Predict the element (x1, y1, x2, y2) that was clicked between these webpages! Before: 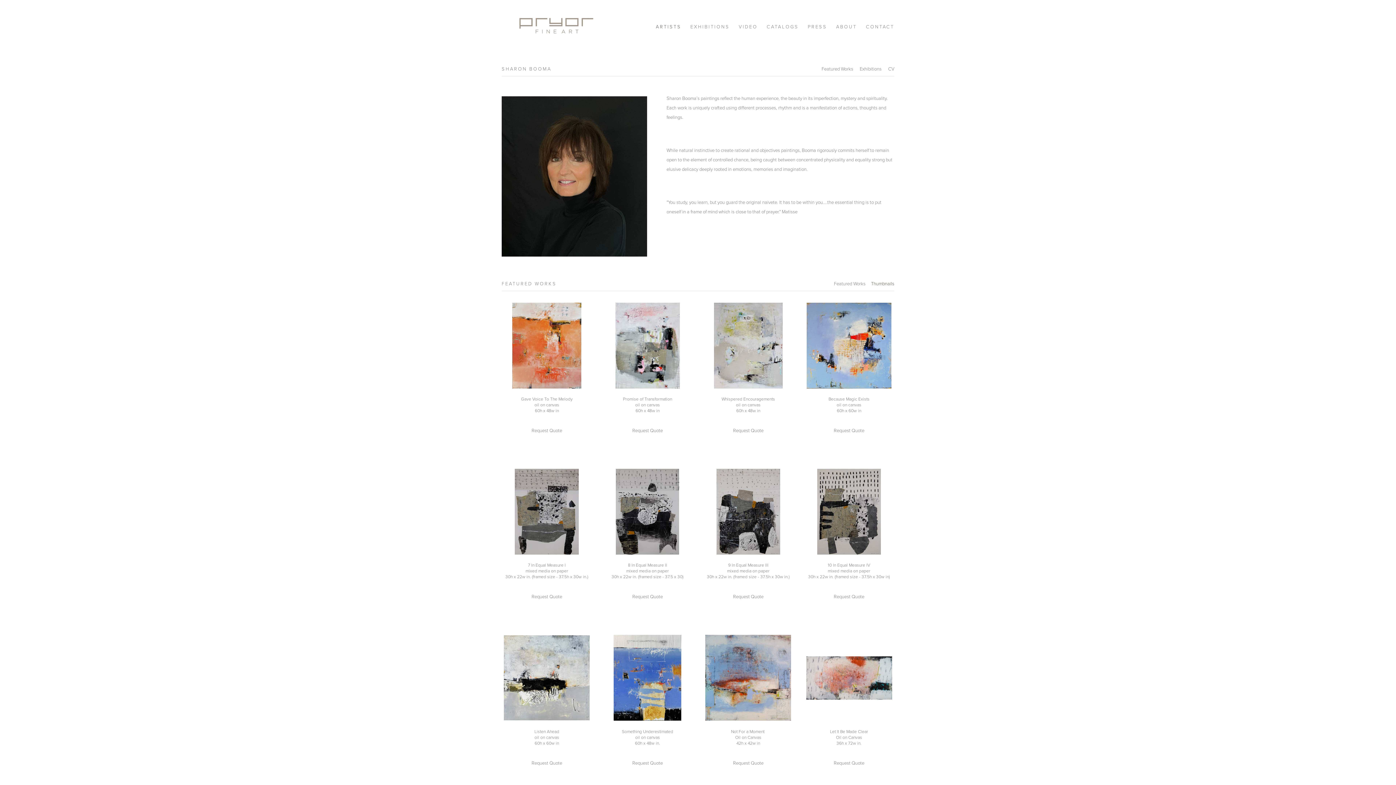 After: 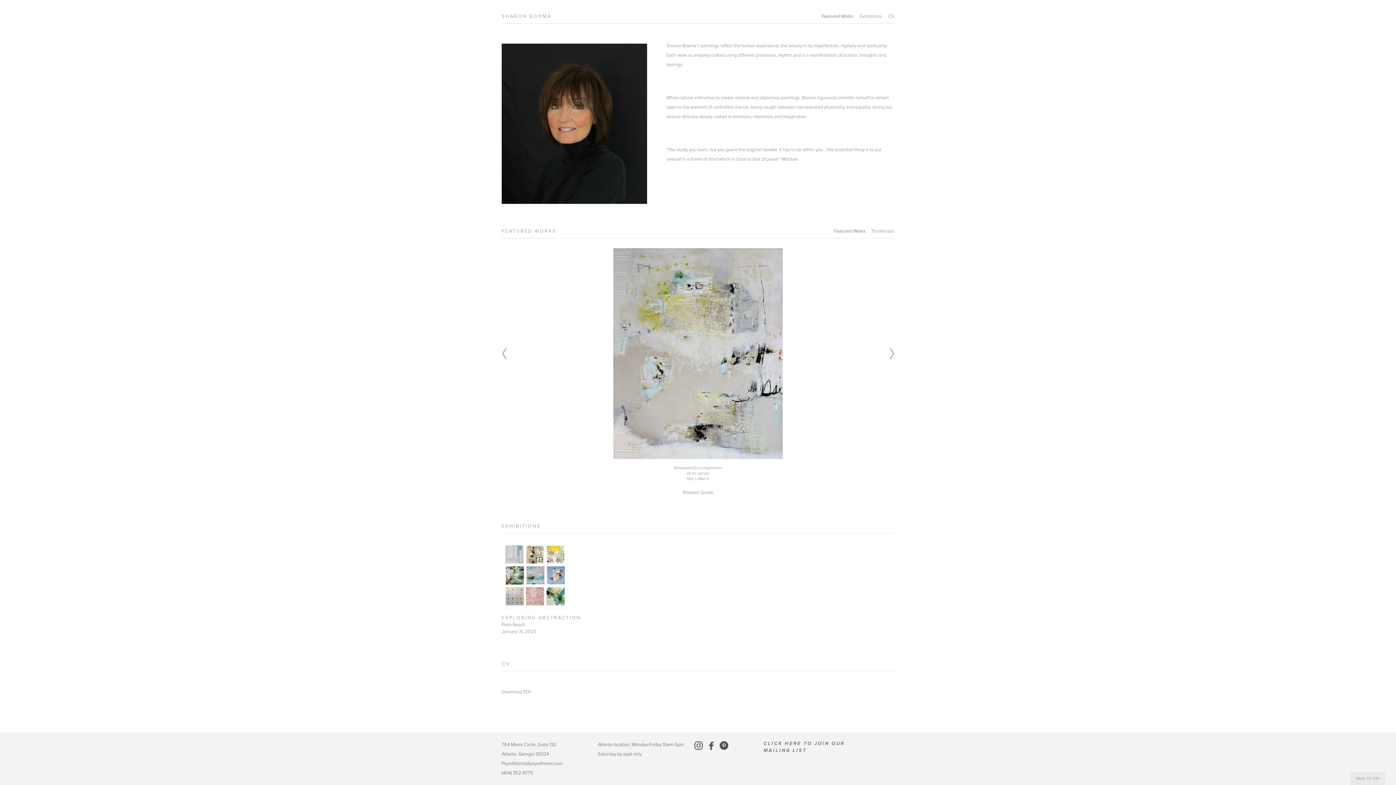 Action: bbox: (703, 300, 793, 419) label: Whispered Encouragements
oil on canvas
60h x 48w in